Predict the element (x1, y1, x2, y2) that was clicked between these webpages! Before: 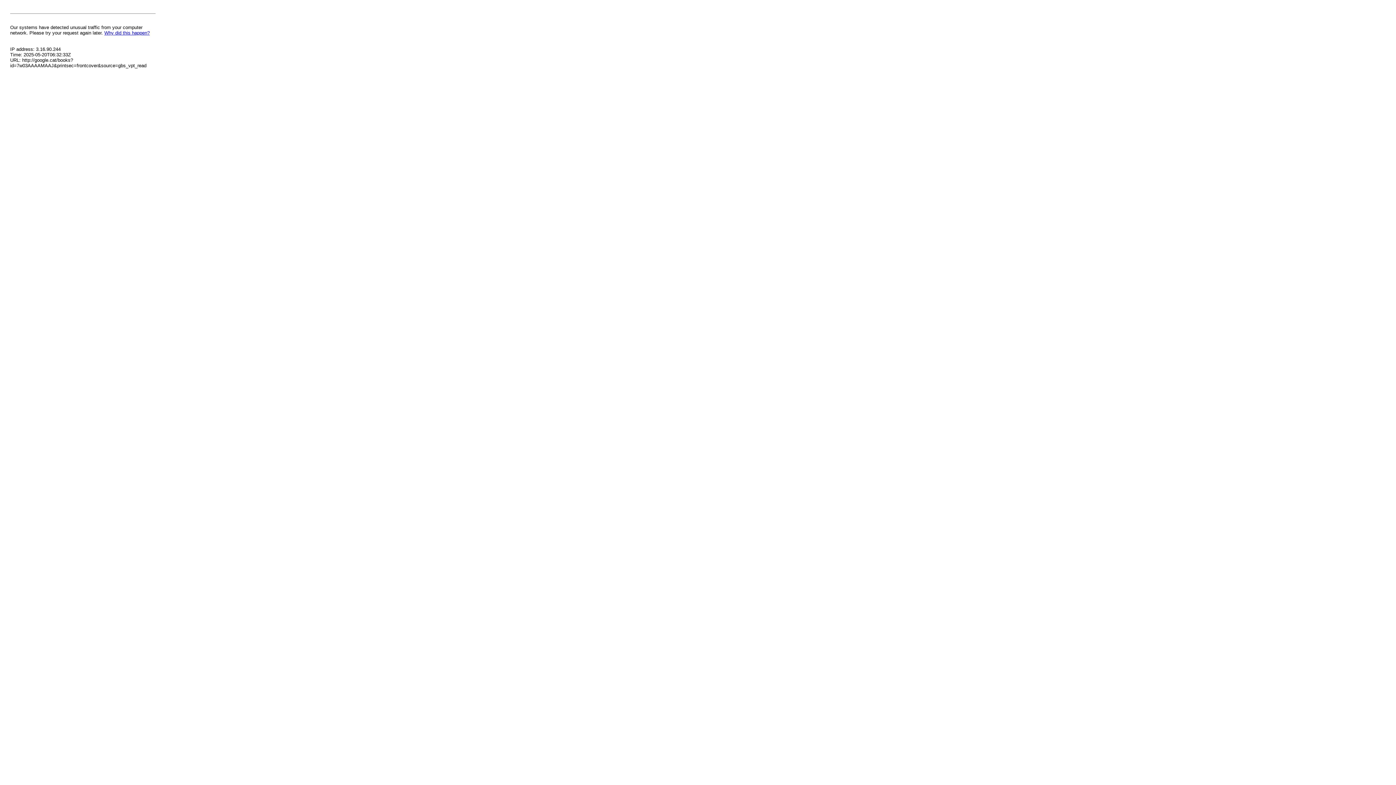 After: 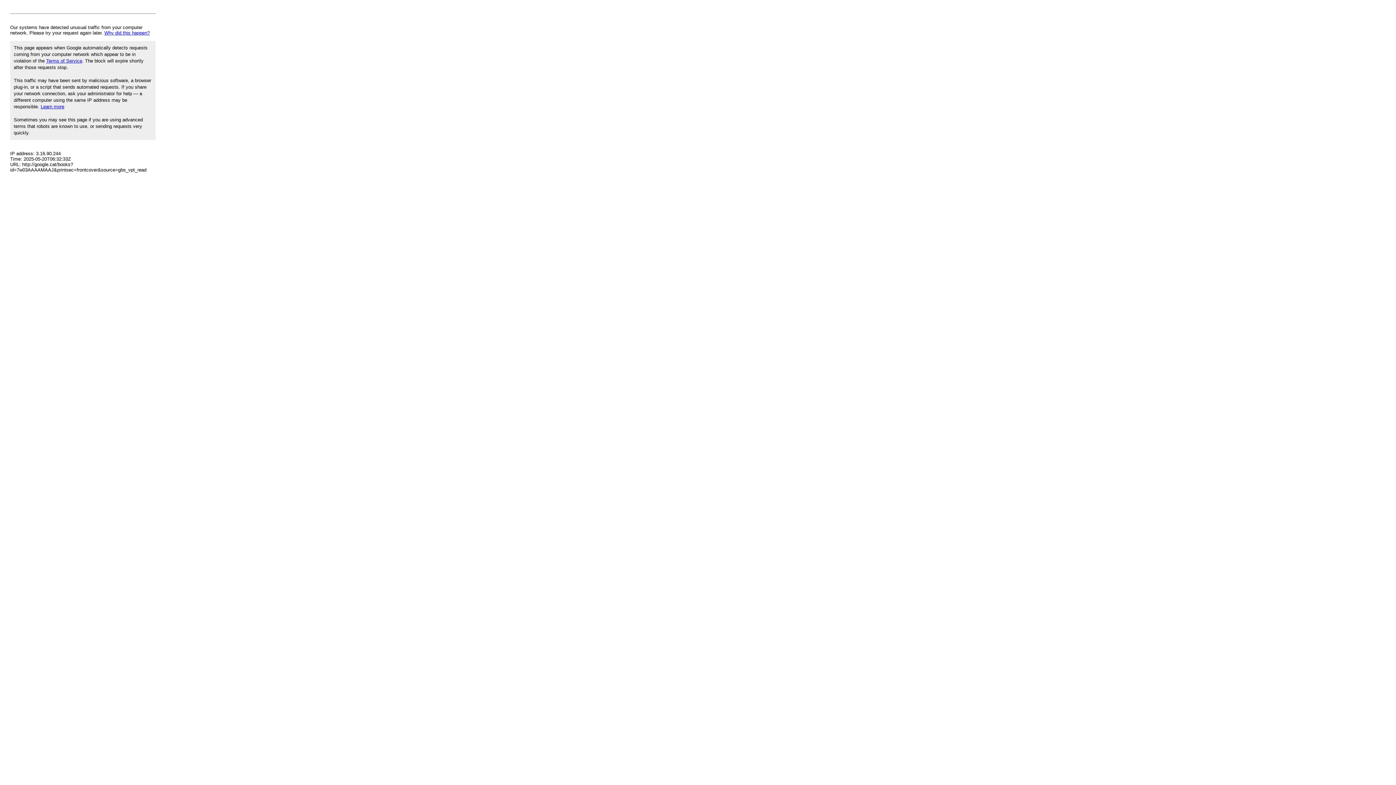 Action: bbox: (104, 30, 149, 35) label: Why did this happen?